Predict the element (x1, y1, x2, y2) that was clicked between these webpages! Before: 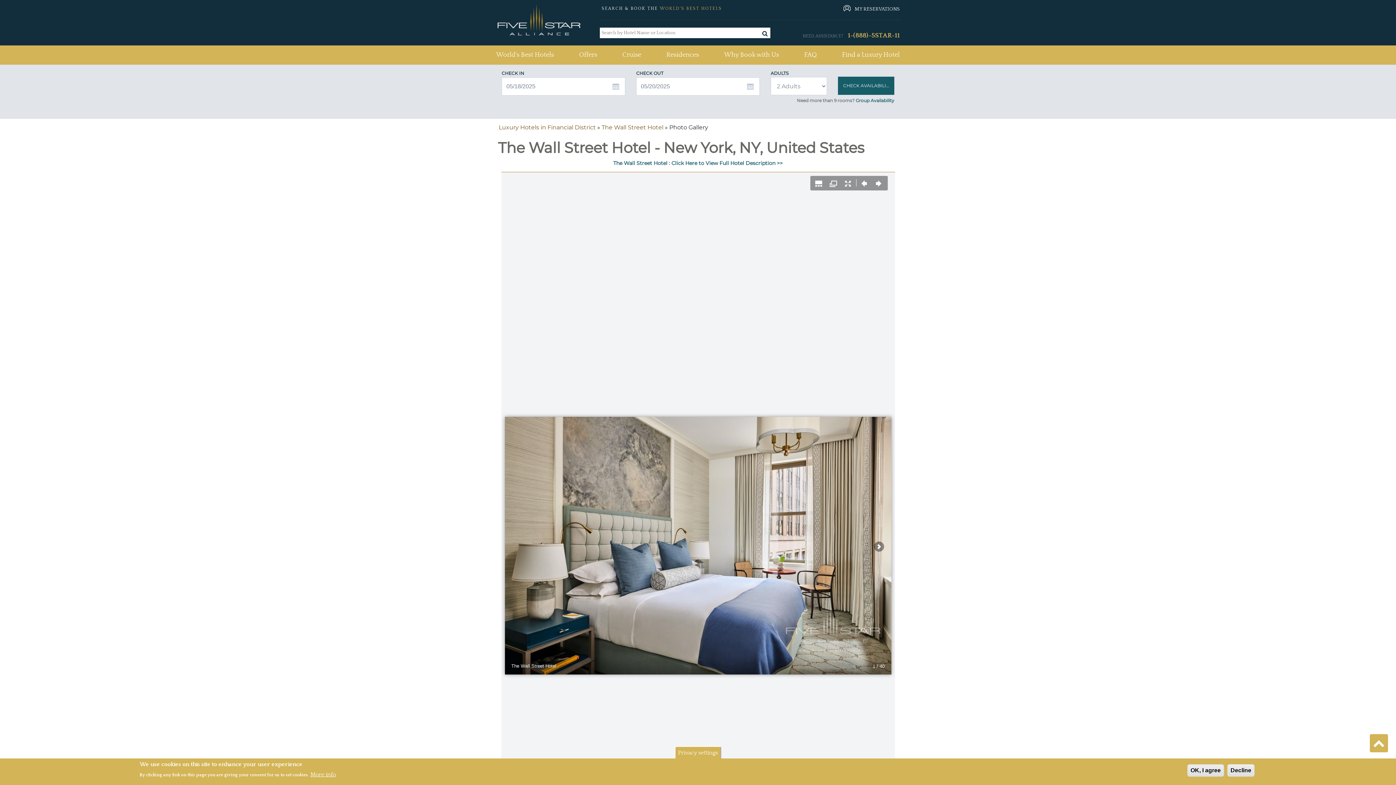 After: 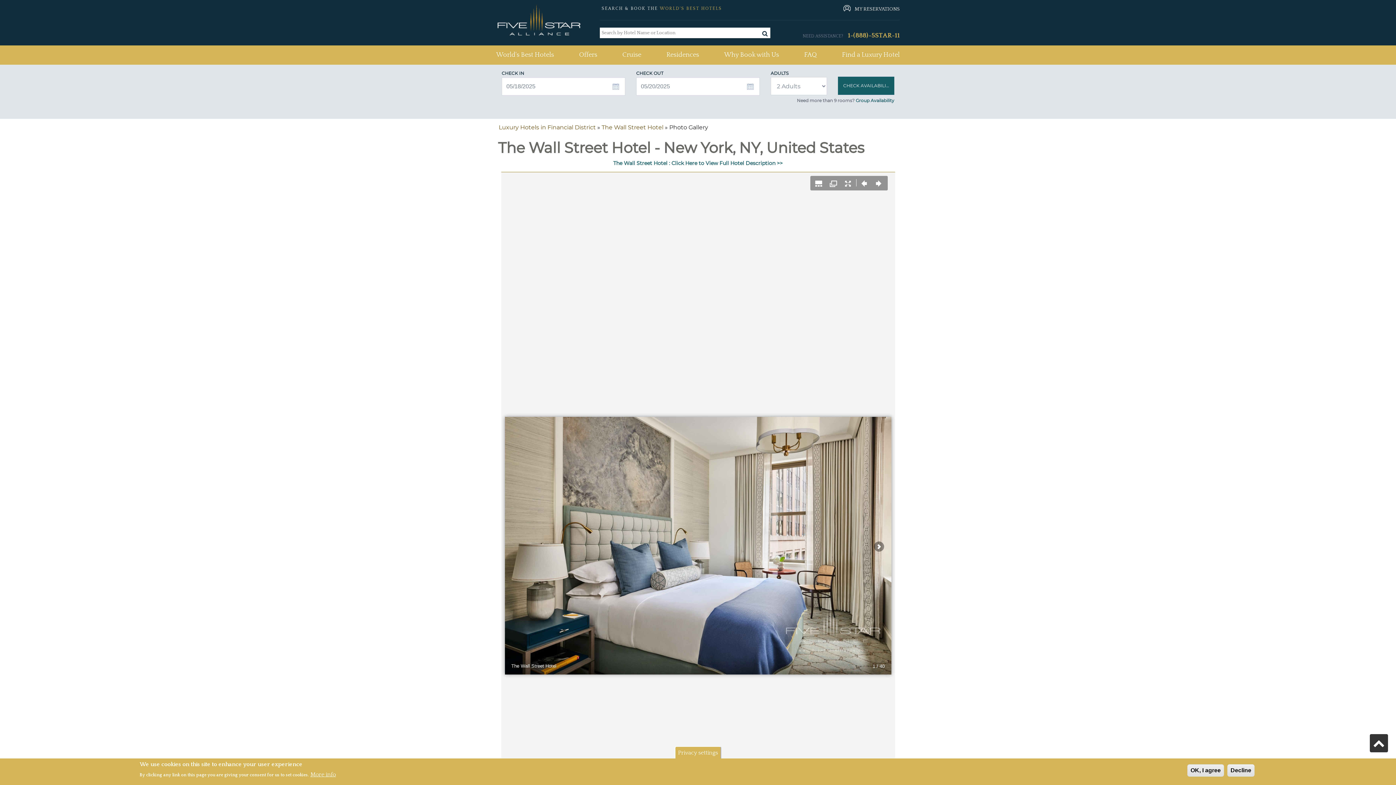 Action: bbox: (1370, 734, 1388, 752)